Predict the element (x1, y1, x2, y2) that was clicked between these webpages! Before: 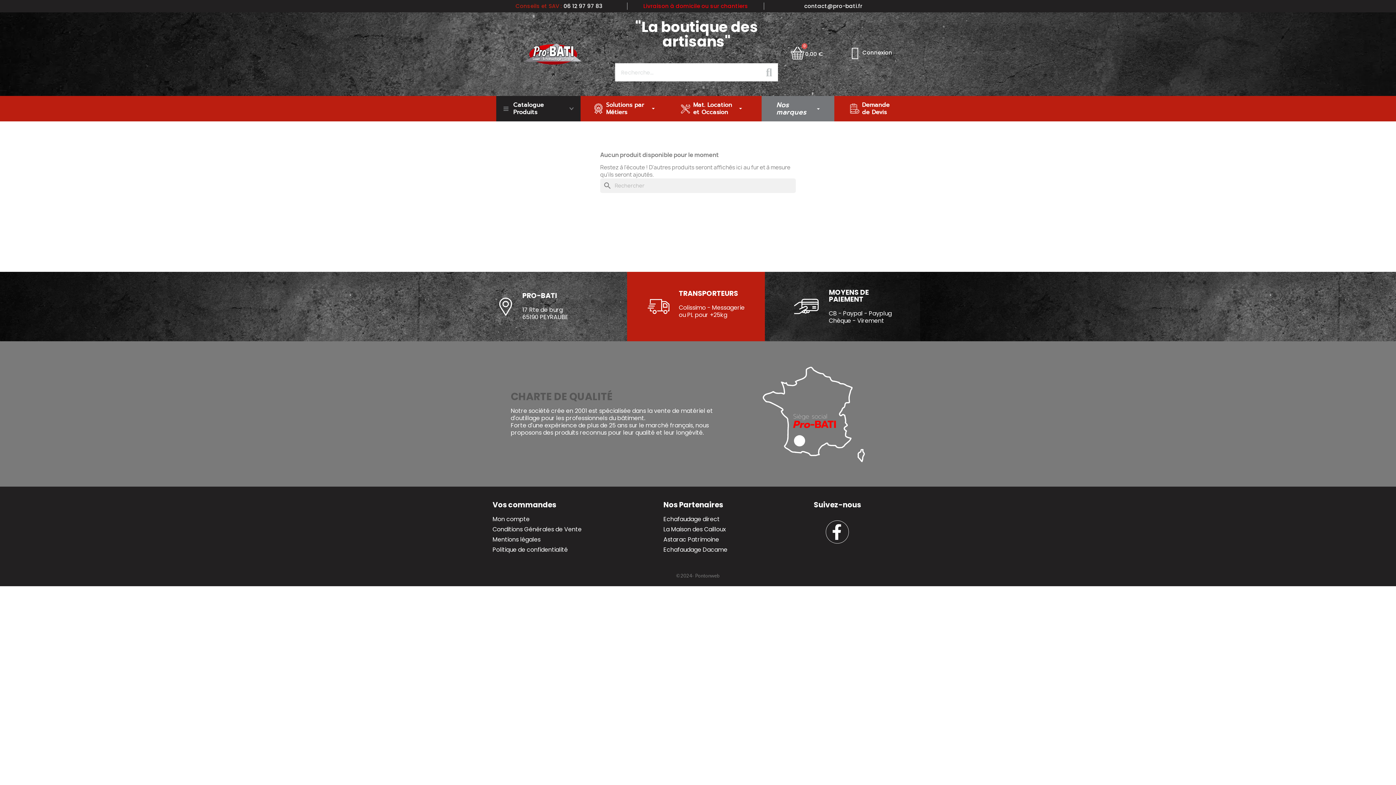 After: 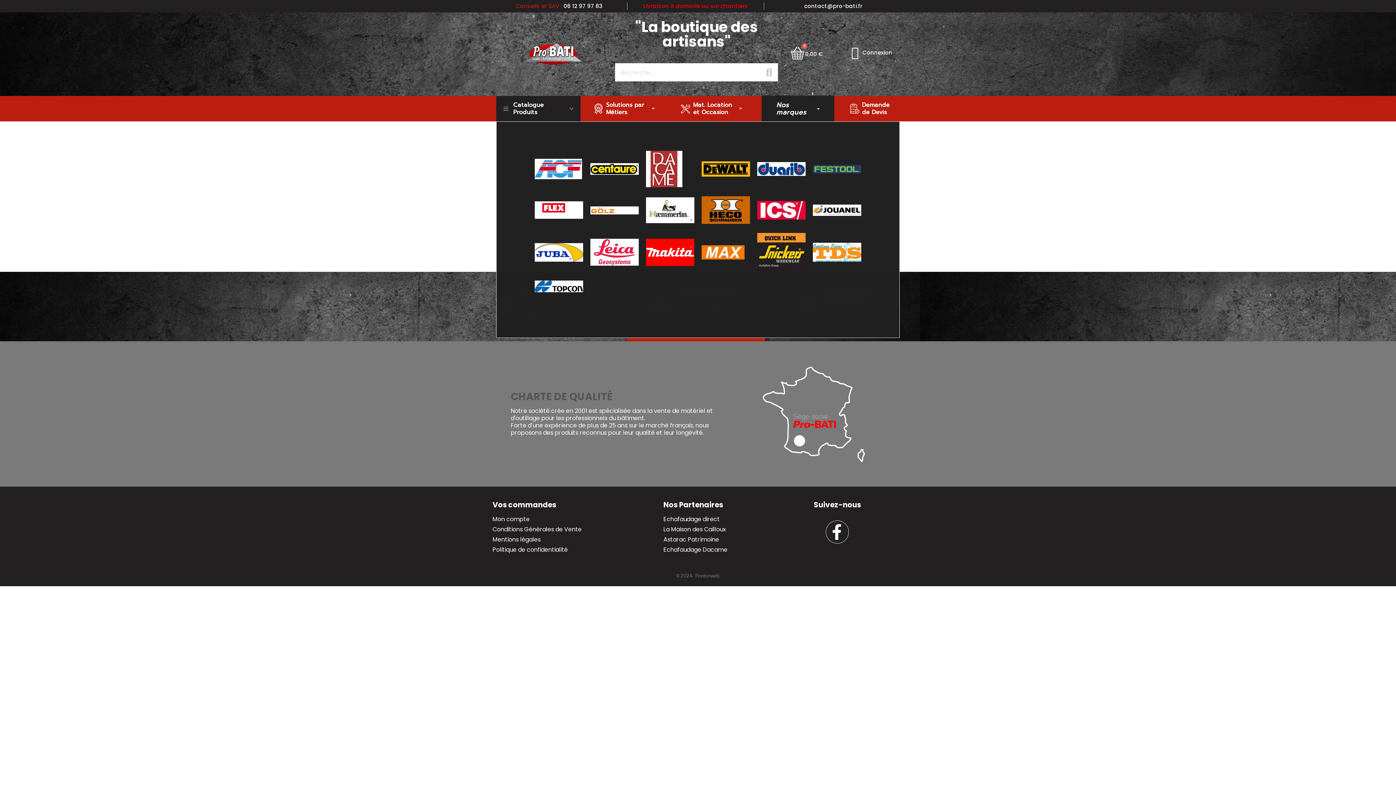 Action: bbox: (761, 96, 834, 121) label: Nos marques